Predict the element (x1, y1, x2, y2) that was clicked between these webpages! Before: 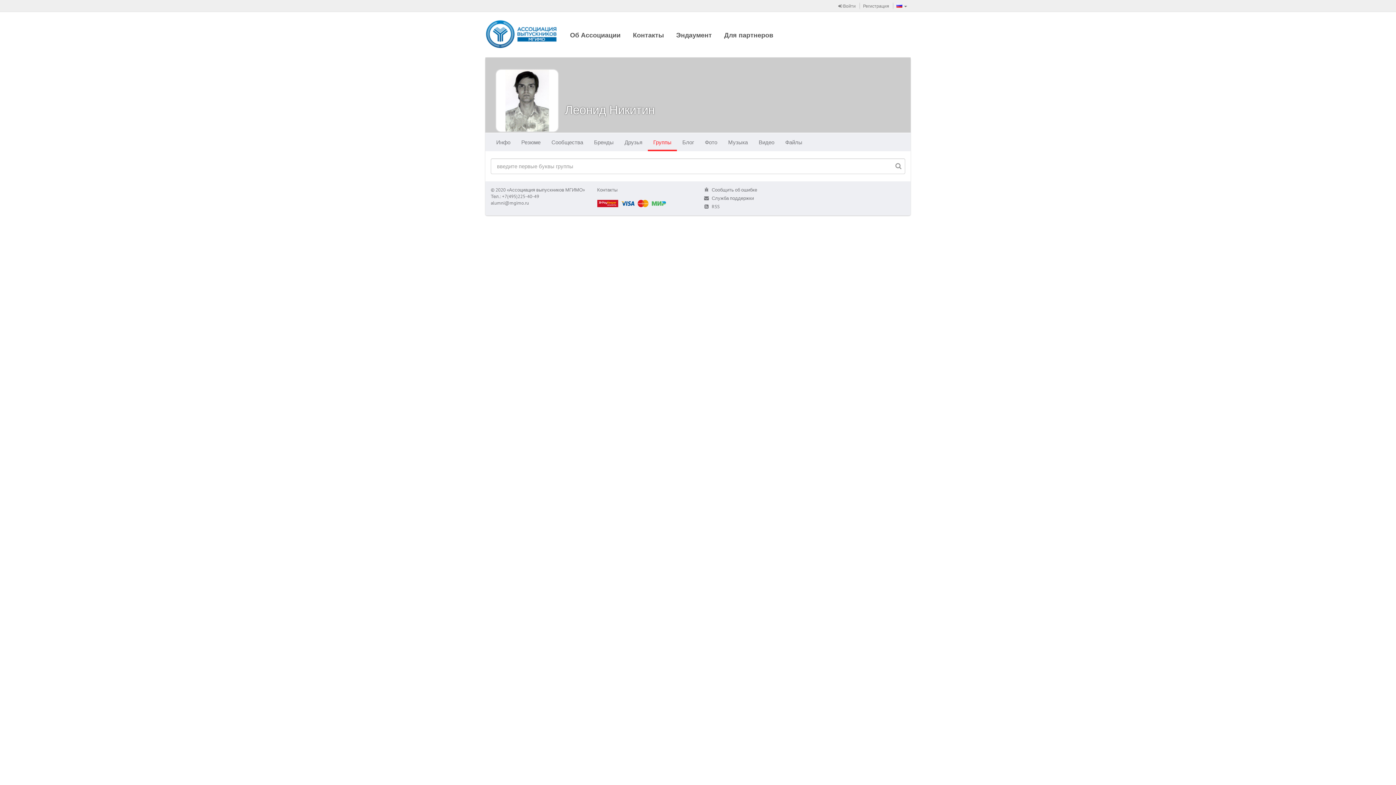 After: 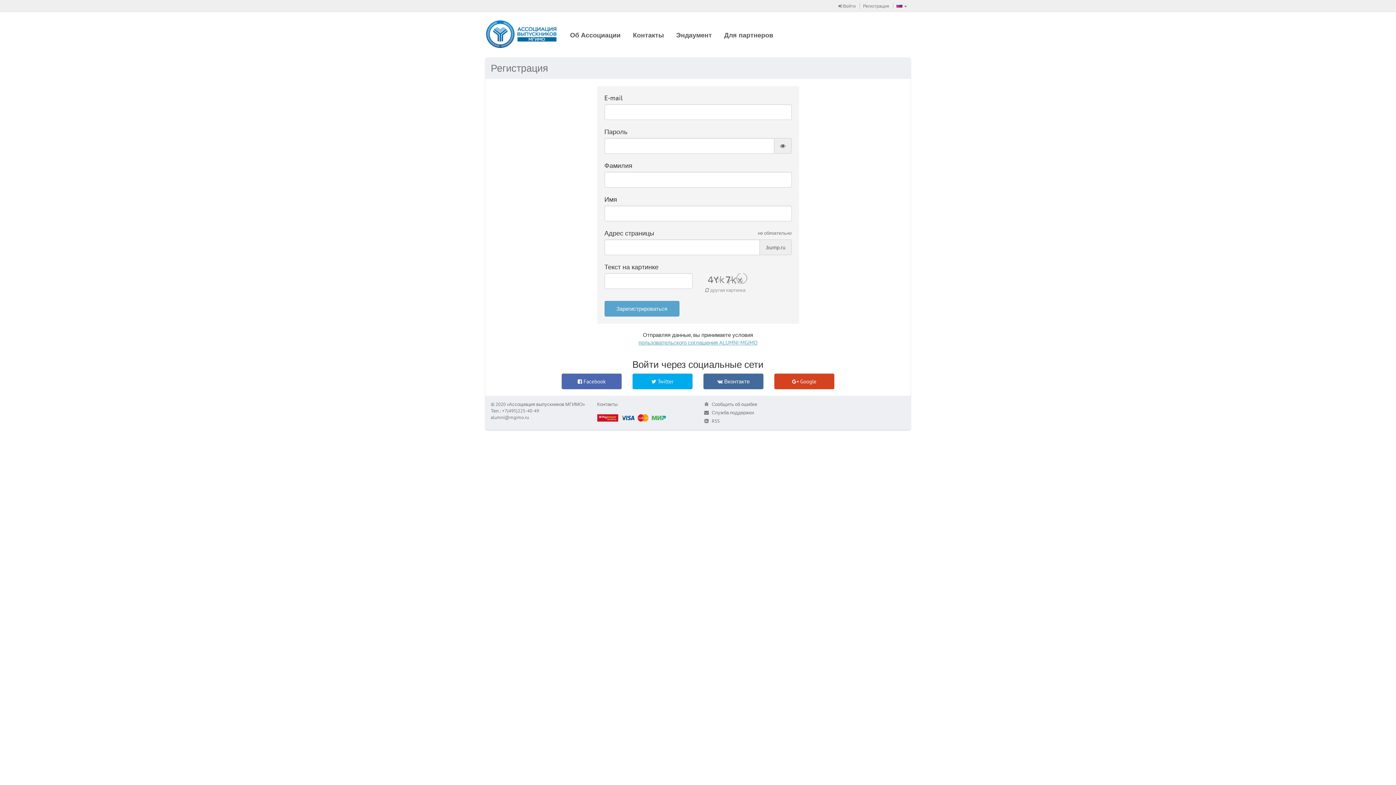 Action: bbox: (859, 0, 893, 11) label: Регистрация